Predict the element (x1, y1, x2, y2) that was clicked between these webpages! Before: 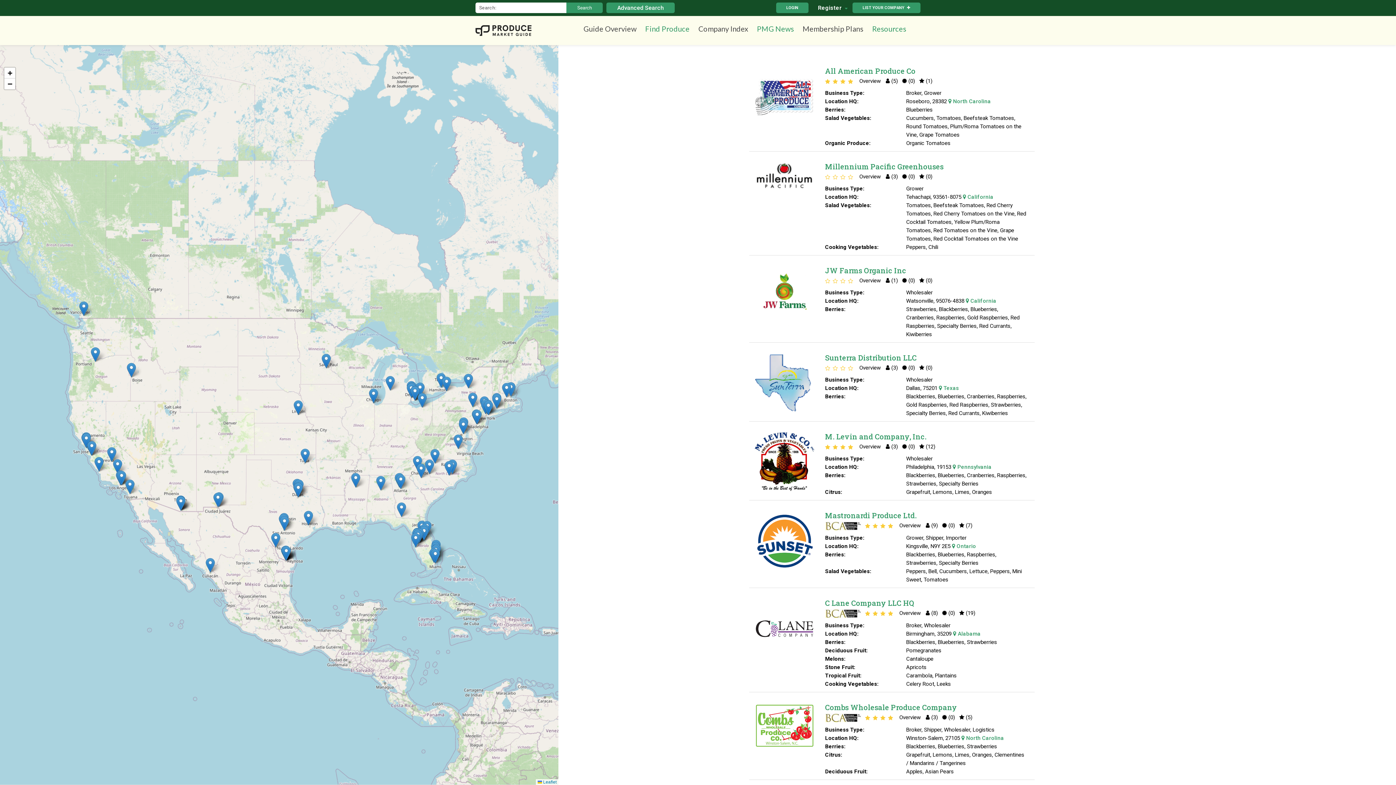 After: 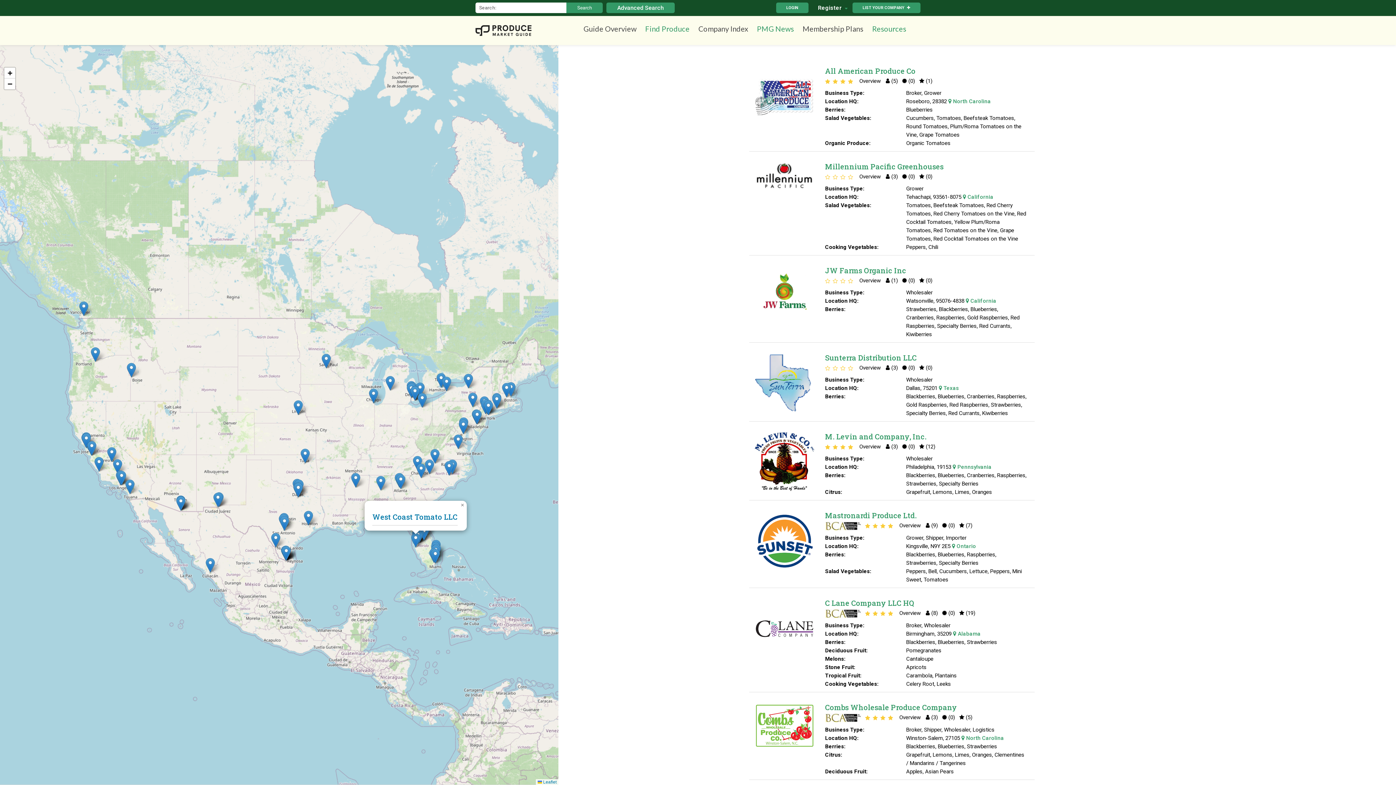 Action: bbox: (411, 533, 420, 548)